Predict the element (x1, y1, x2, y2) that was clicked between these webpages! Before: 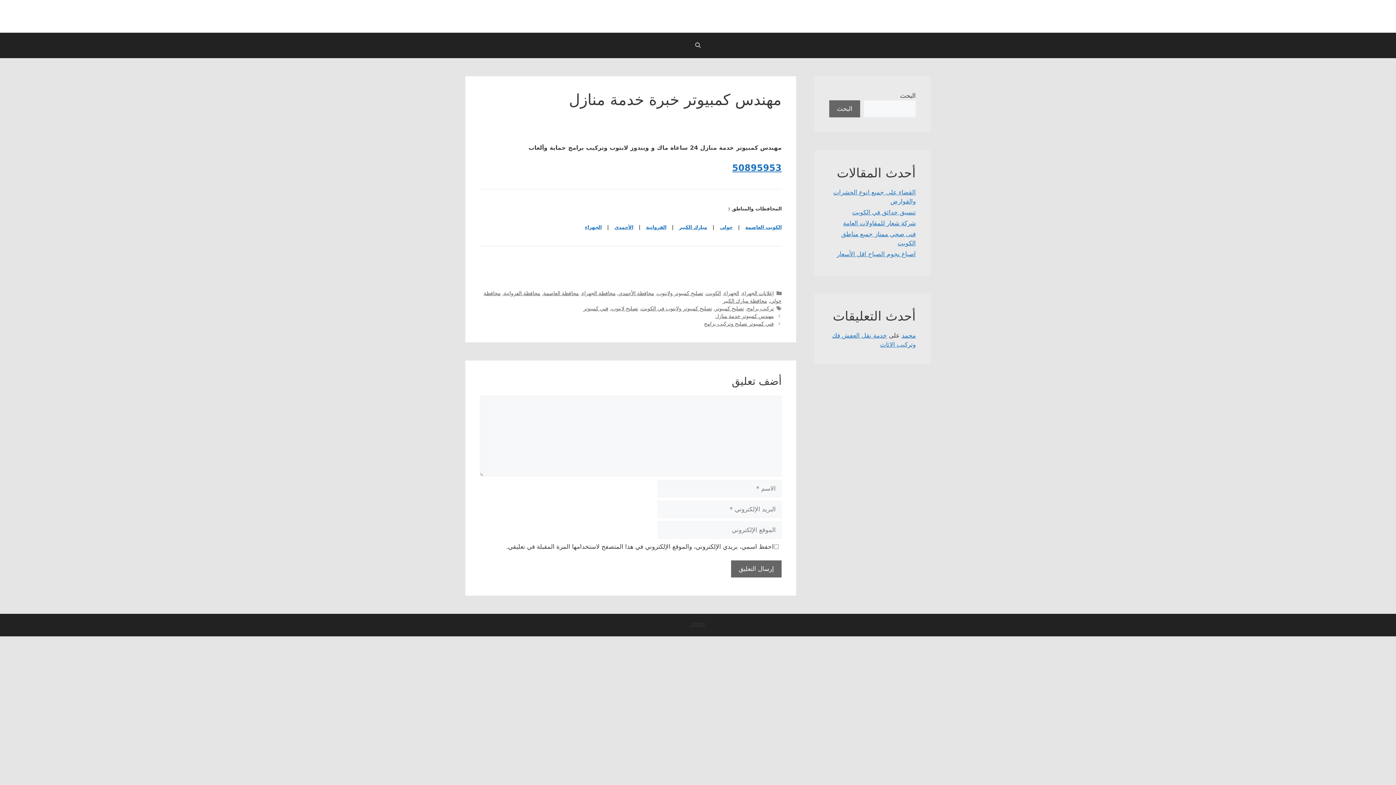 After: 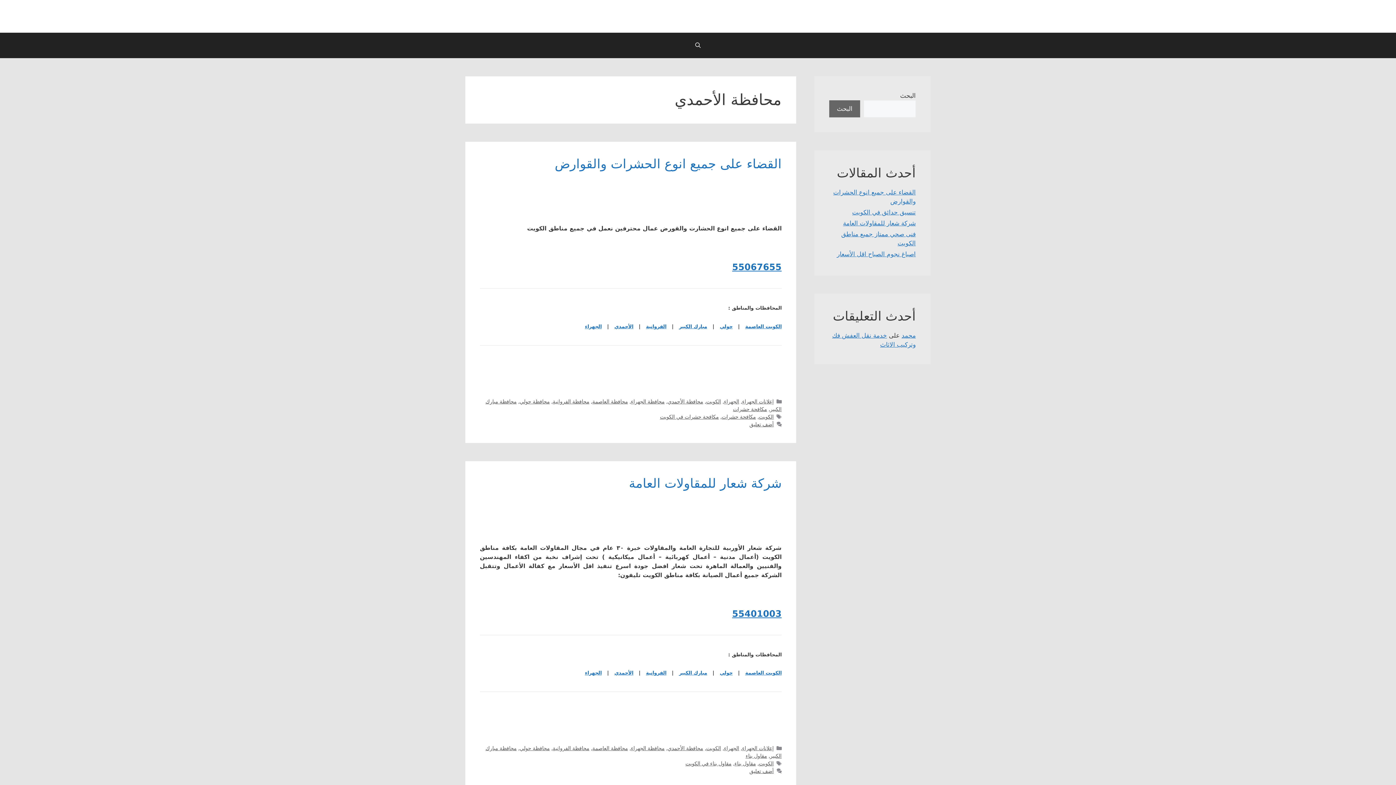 Action: label: محافظة الأحمدي bbox: (618, 290, 654, 296)